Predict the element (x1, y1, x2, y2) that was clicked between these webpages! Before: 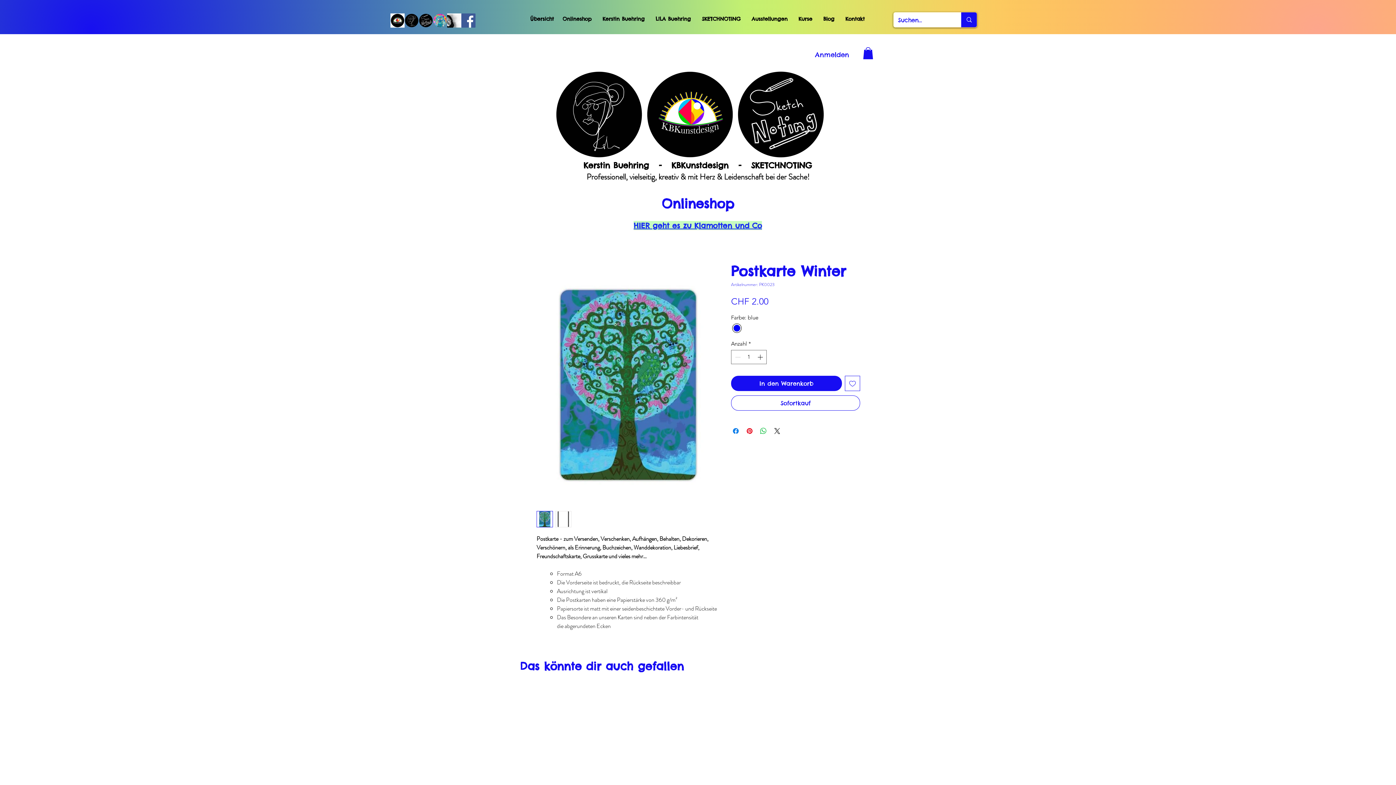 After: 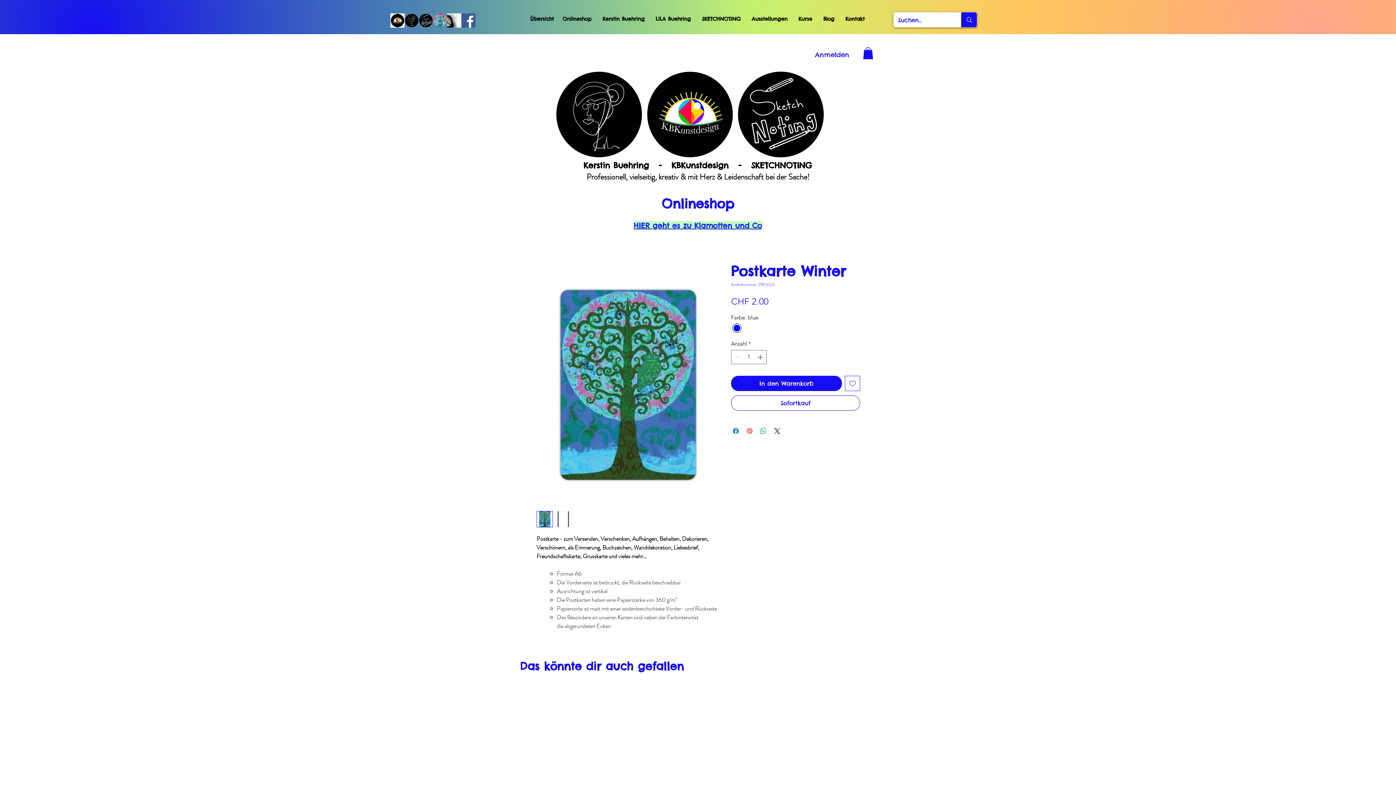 Action: bbox: (745, 426, 754, 435) label: Auf Pinterest pinnen